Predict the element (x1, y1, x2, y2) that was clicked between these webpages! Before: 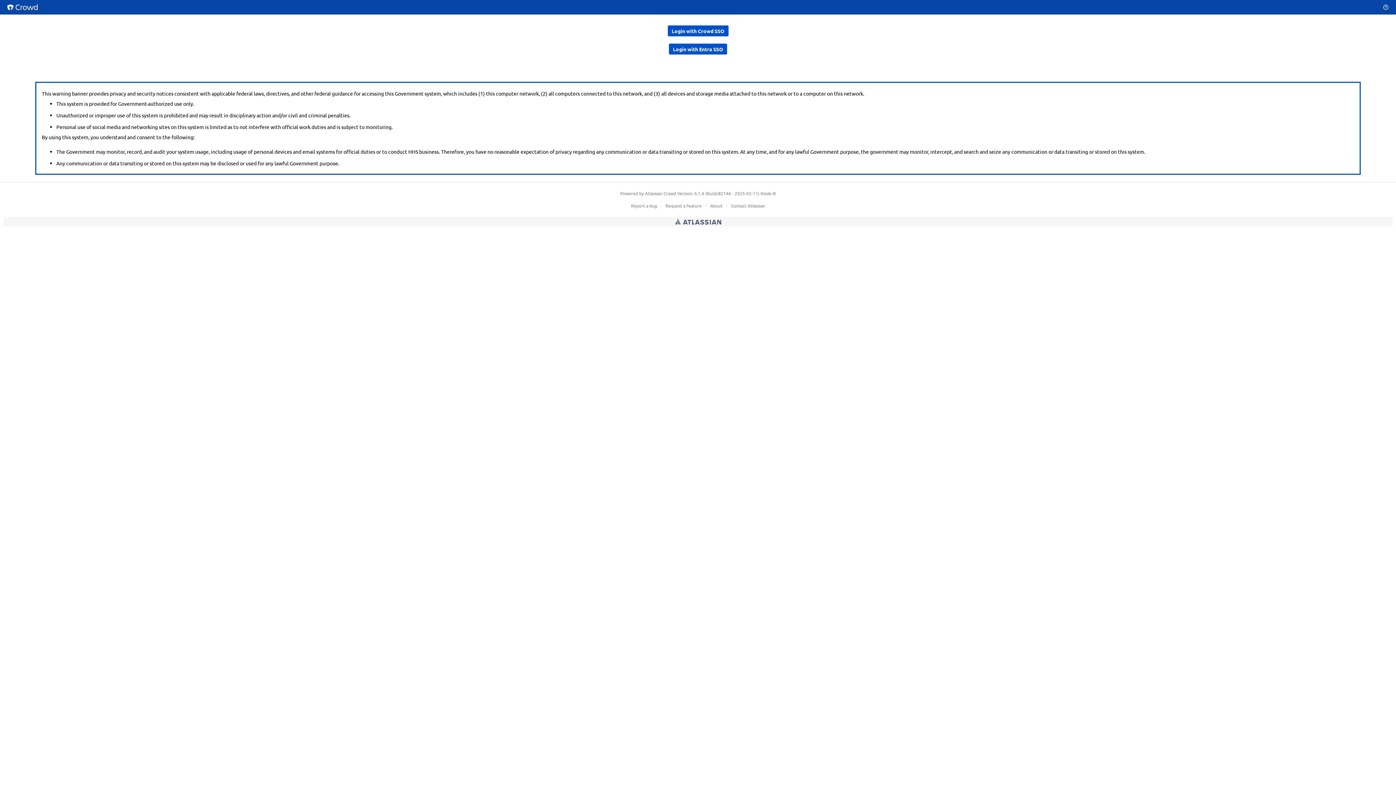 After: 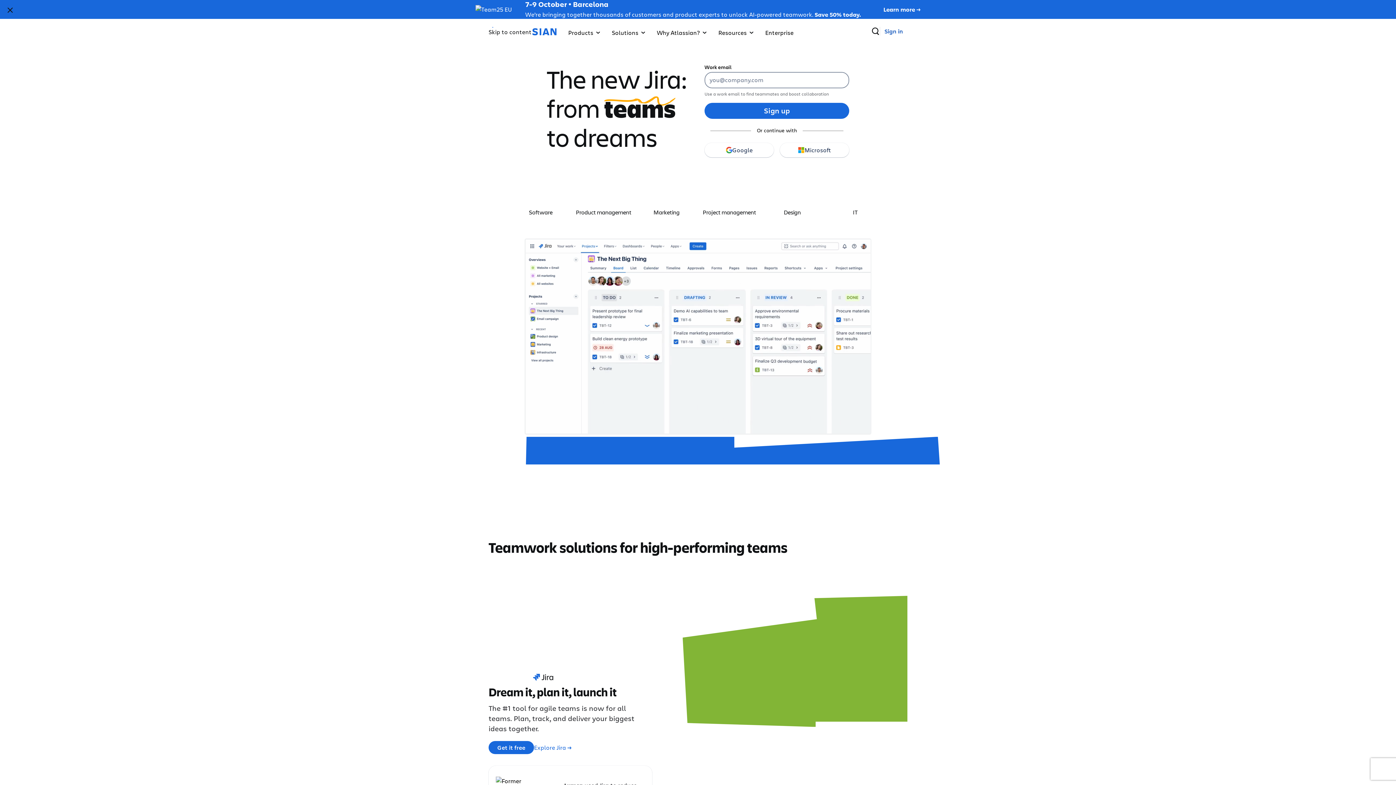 Action: bbox: (675, 217, 721, 226) label: Atlassian